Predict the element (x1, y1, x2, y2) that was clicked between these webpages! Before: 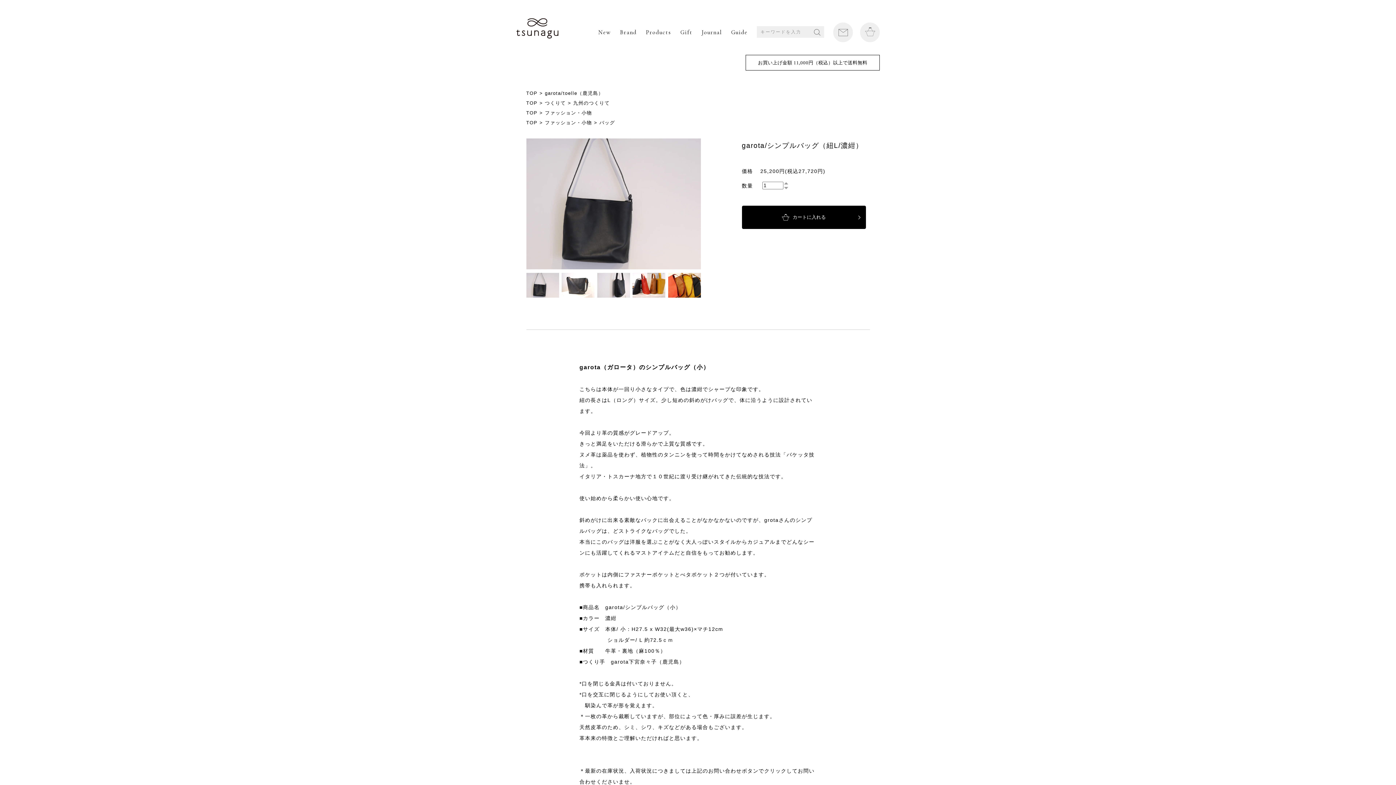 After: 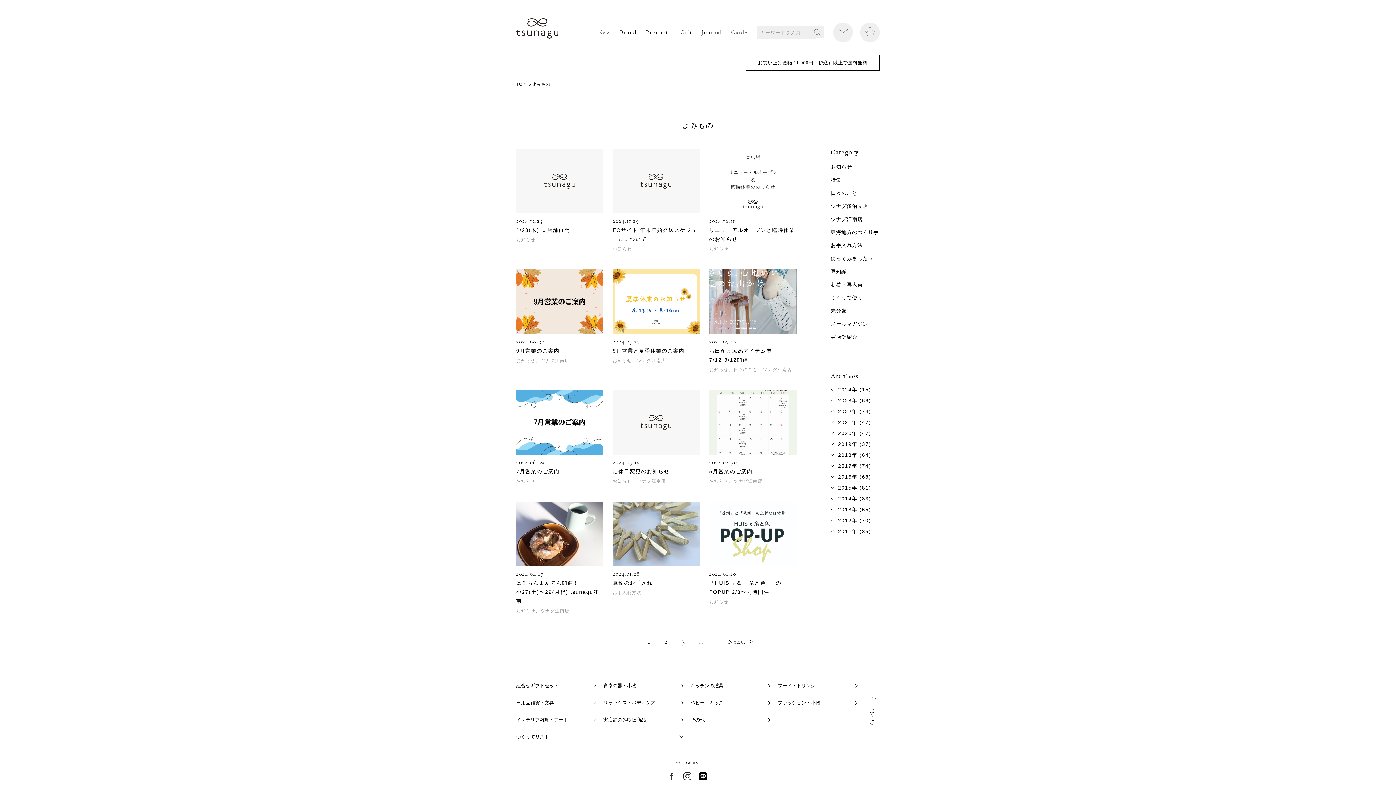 Action: label: Journal bbox: (701, 28, 722, 36)